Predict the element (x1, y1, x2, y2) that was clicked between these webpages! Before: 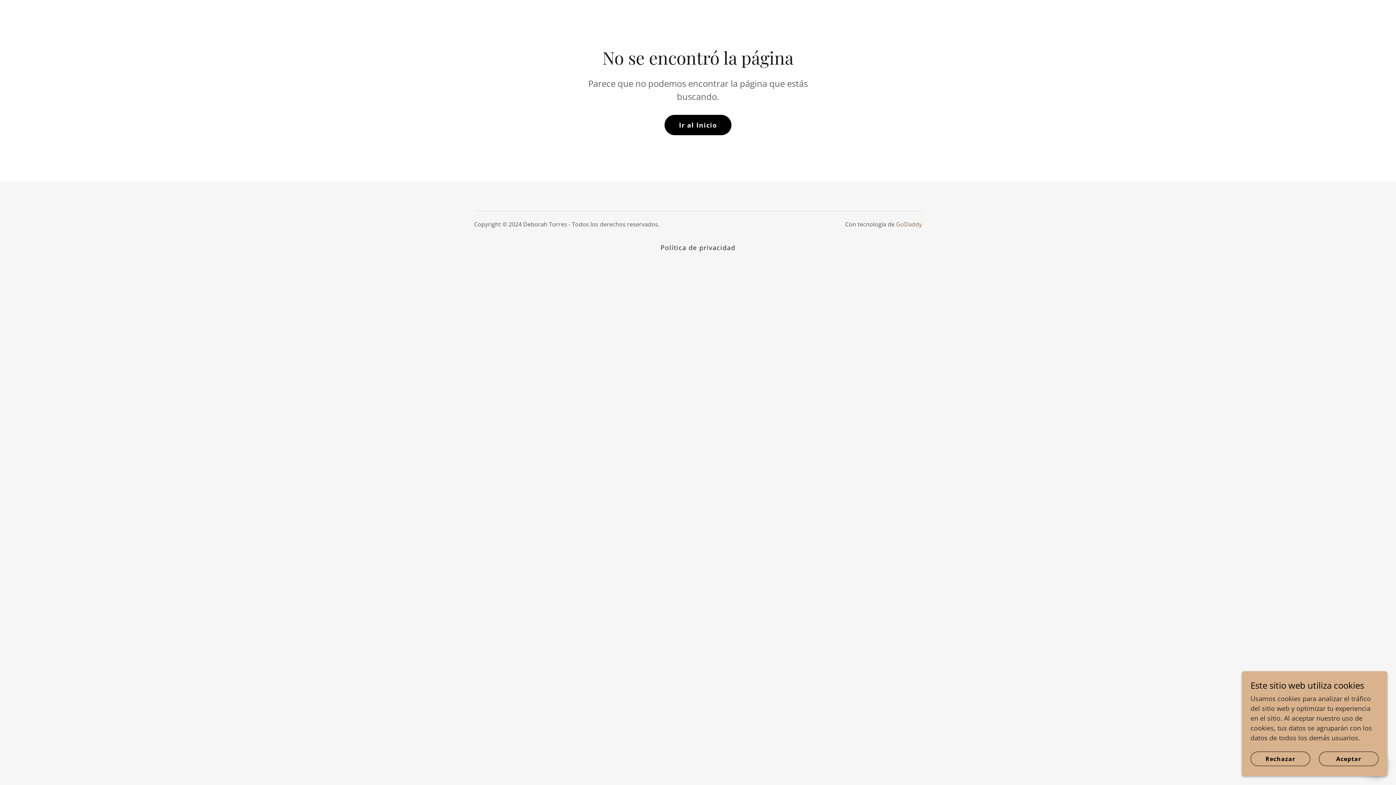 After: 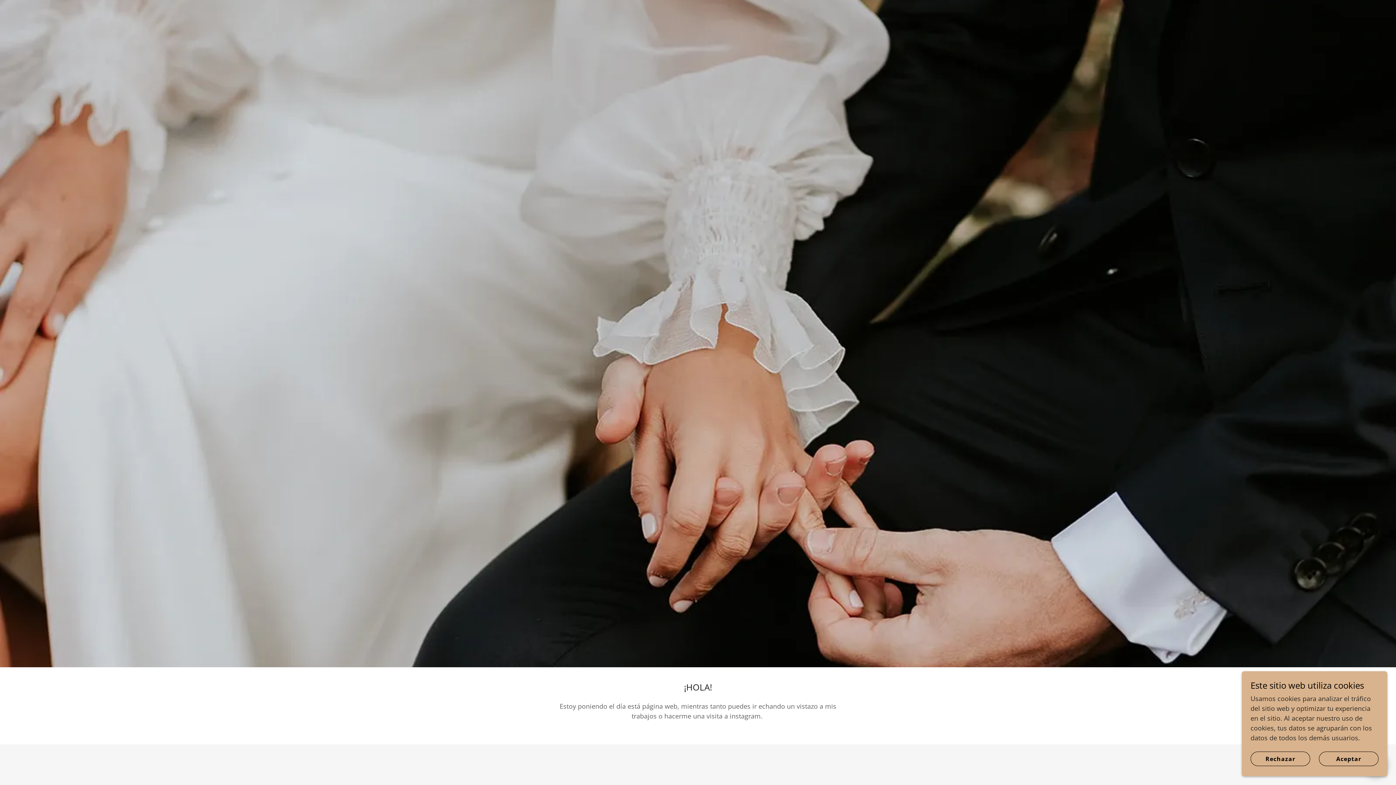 Action: bbox: (664, 114, 731, 135) label: Ir al Inicio